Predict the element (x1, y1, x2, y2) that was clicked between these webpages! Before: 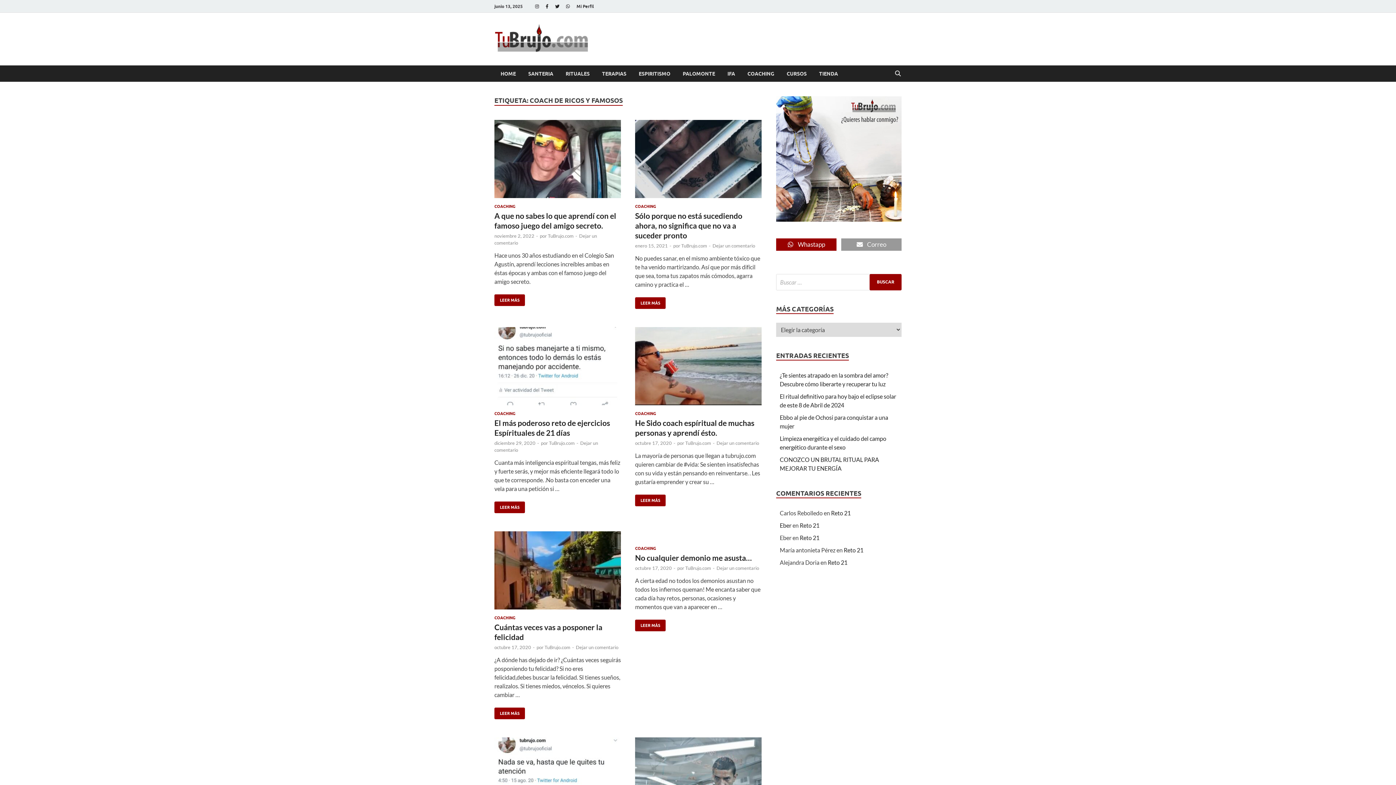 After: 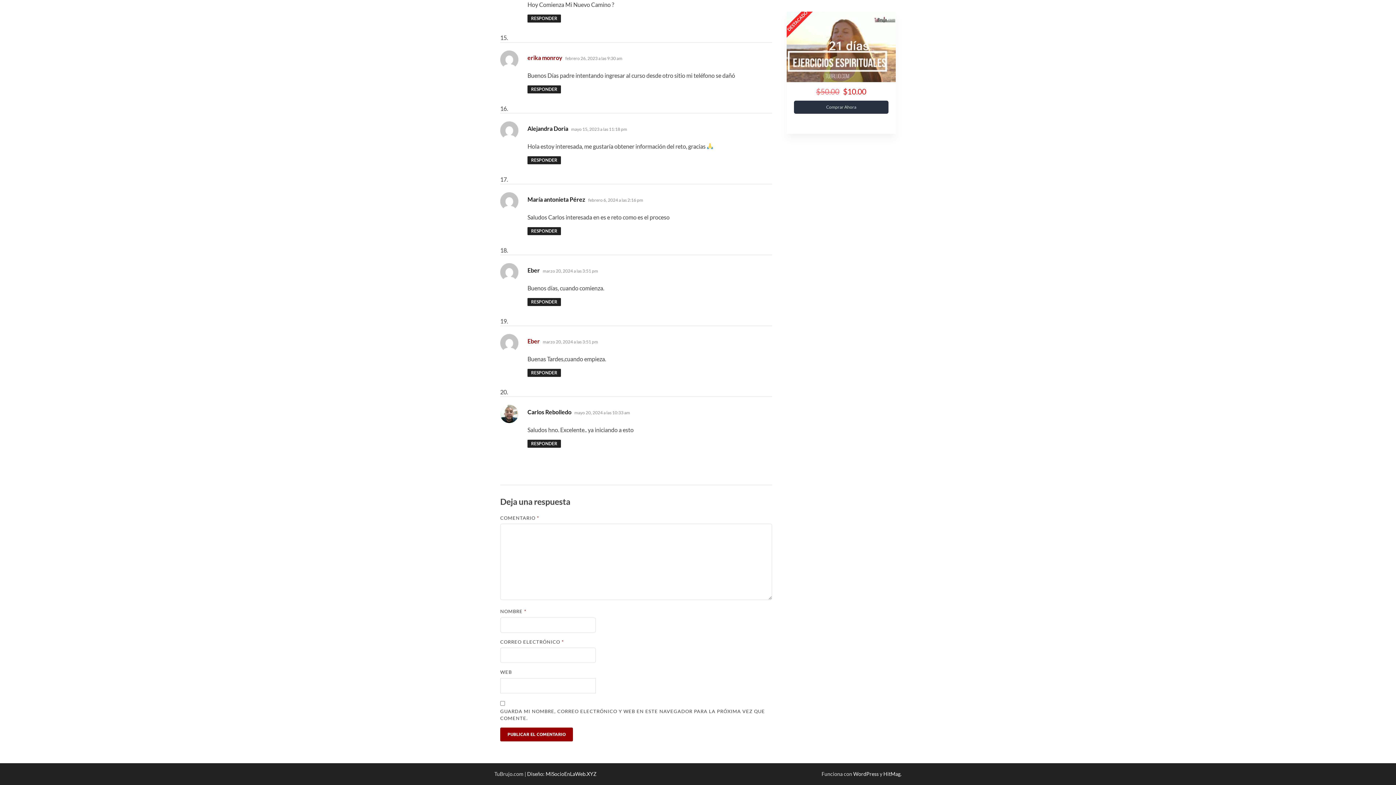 Action: bbox: (828, 559, 847, 566) label: Reto 21